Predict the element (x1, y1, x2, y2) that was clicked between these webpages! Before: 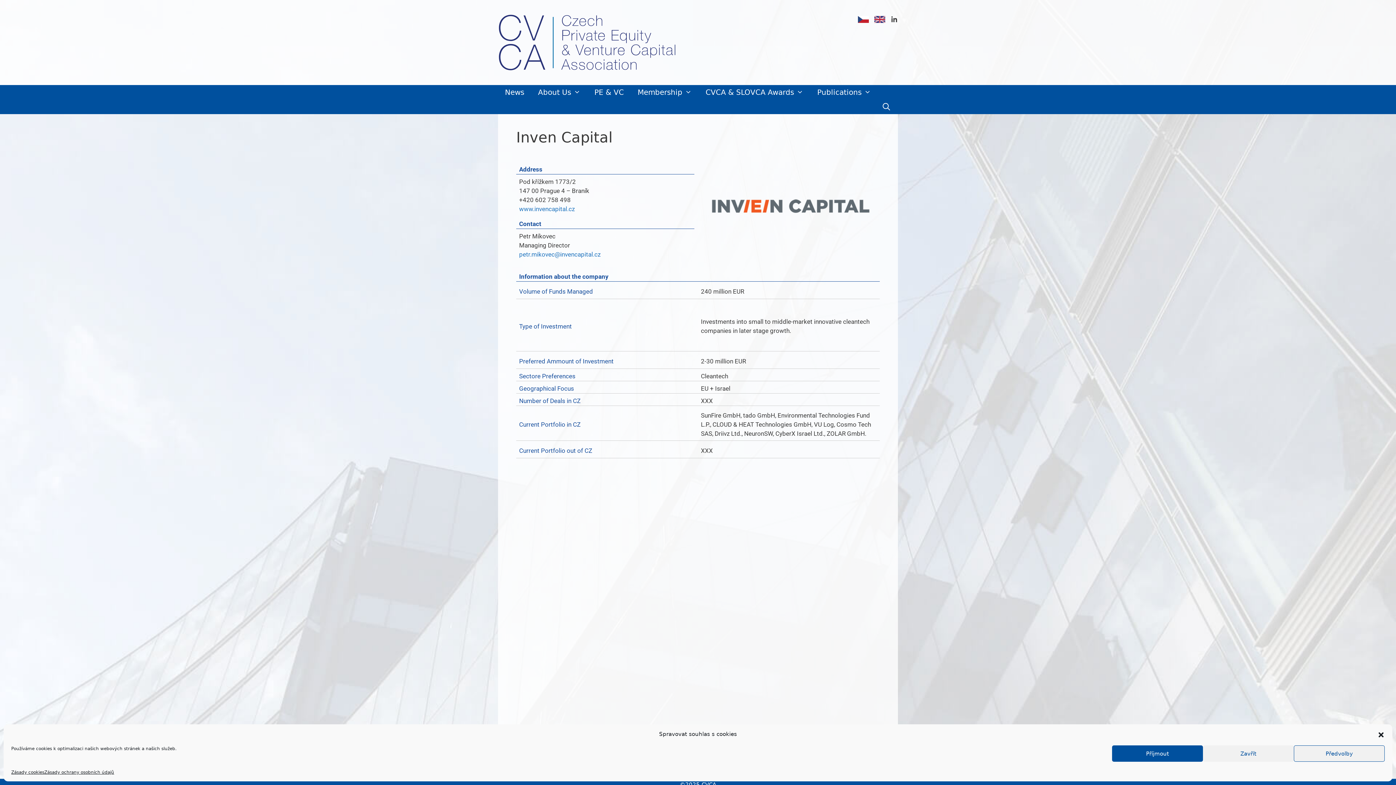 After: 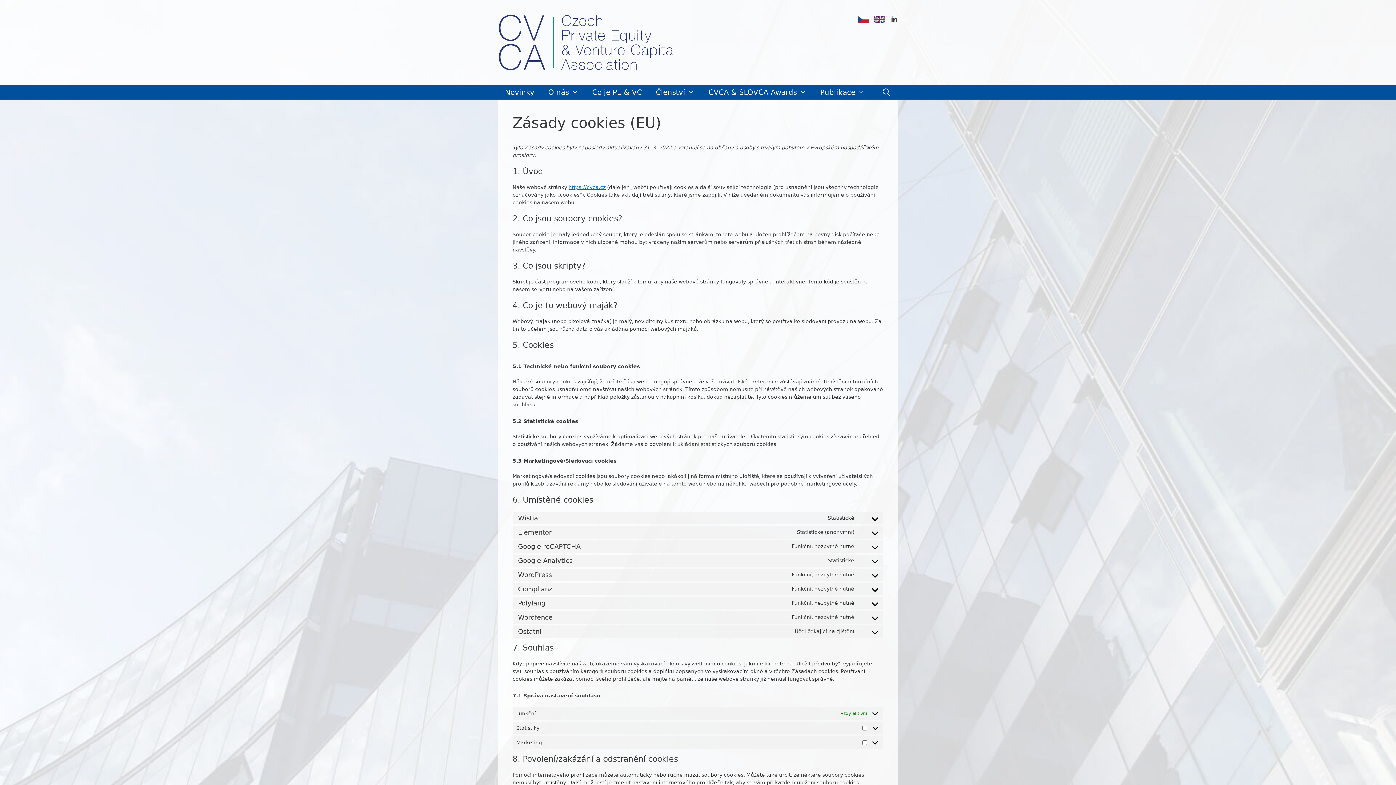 Action: bbox: (11, 769, 44, 776) label: Zásady cookies